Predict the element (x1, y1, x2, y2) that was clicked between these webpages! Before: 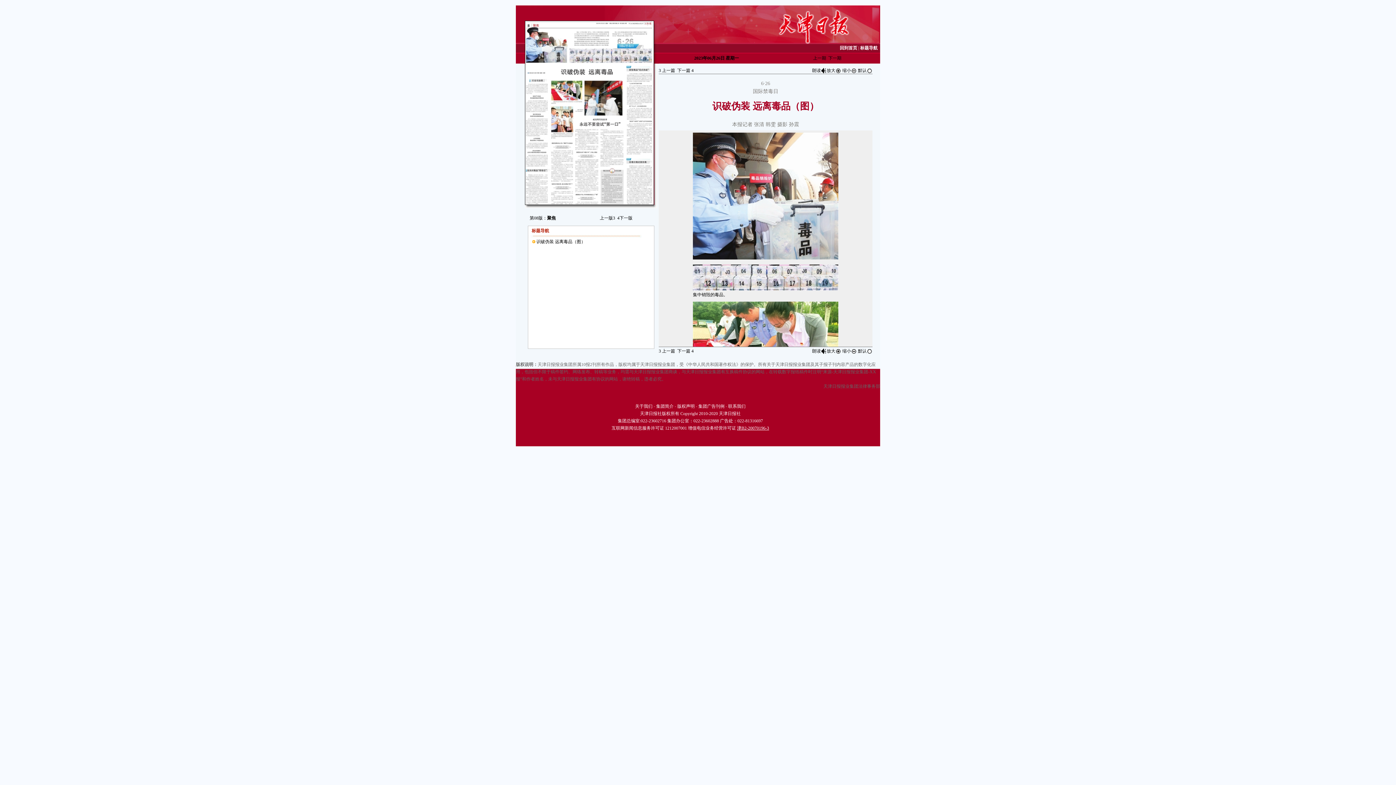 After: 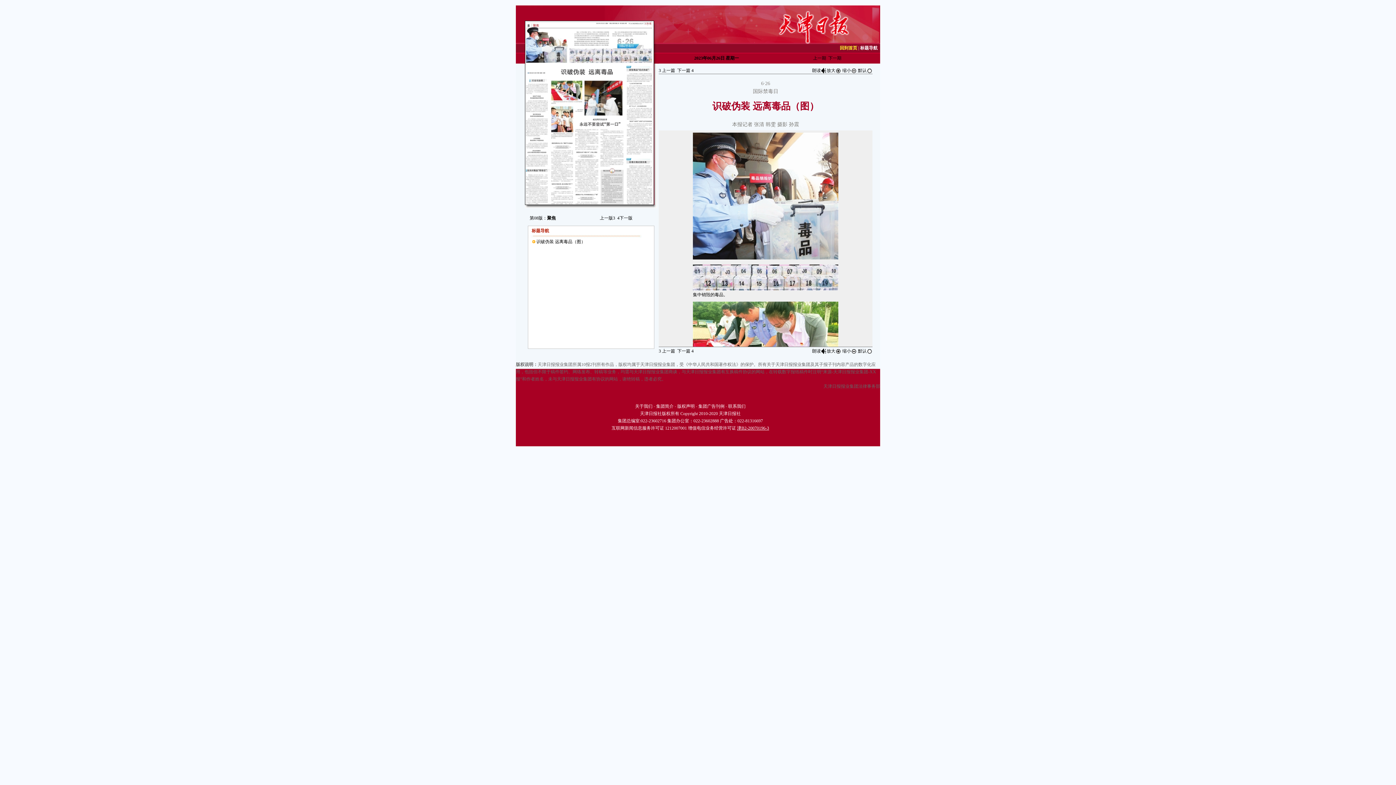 Action: label: 回到首页 bbox: (840, 45, 857, 50)